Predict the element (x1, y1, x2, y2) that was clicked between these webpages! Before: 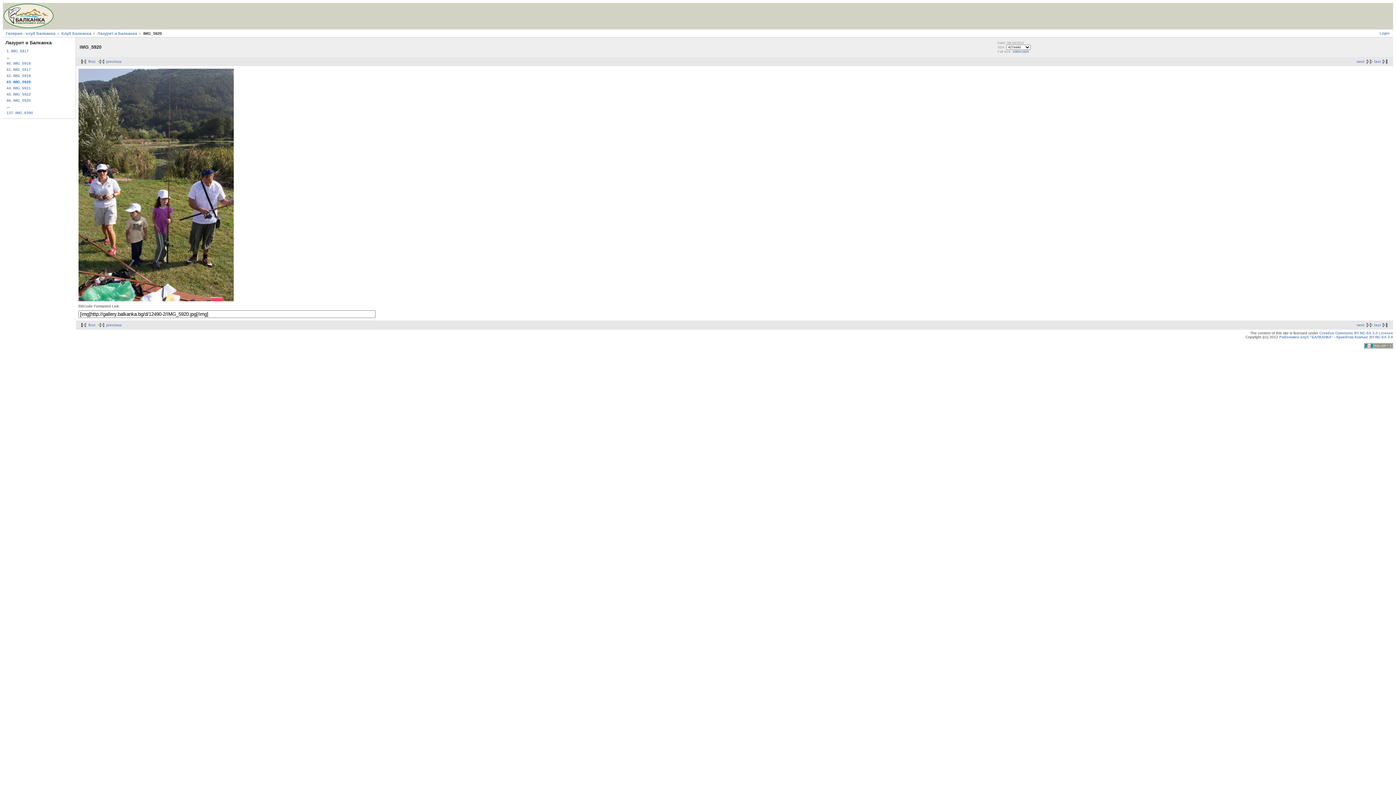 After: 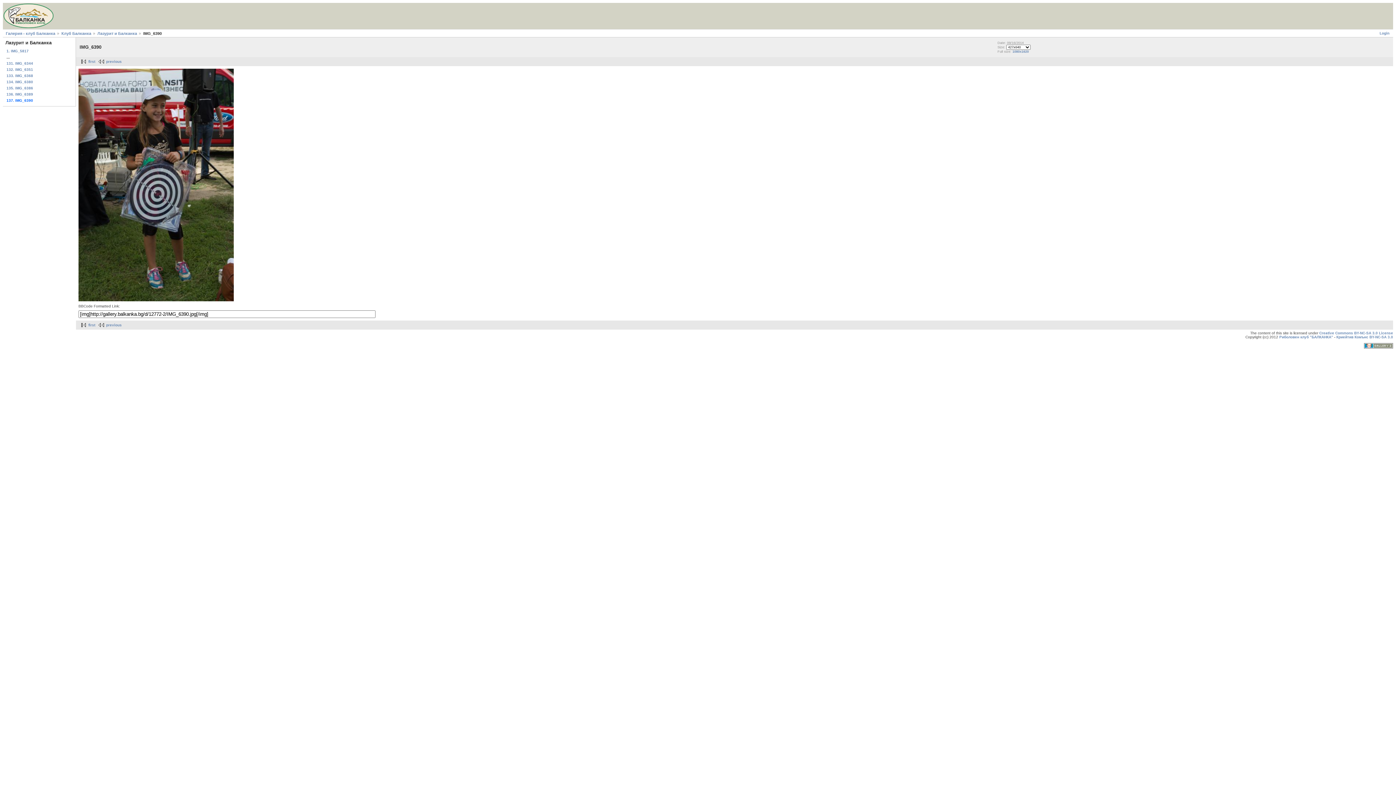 Action: bbox: (1374, 323, 1390, 327) label: last